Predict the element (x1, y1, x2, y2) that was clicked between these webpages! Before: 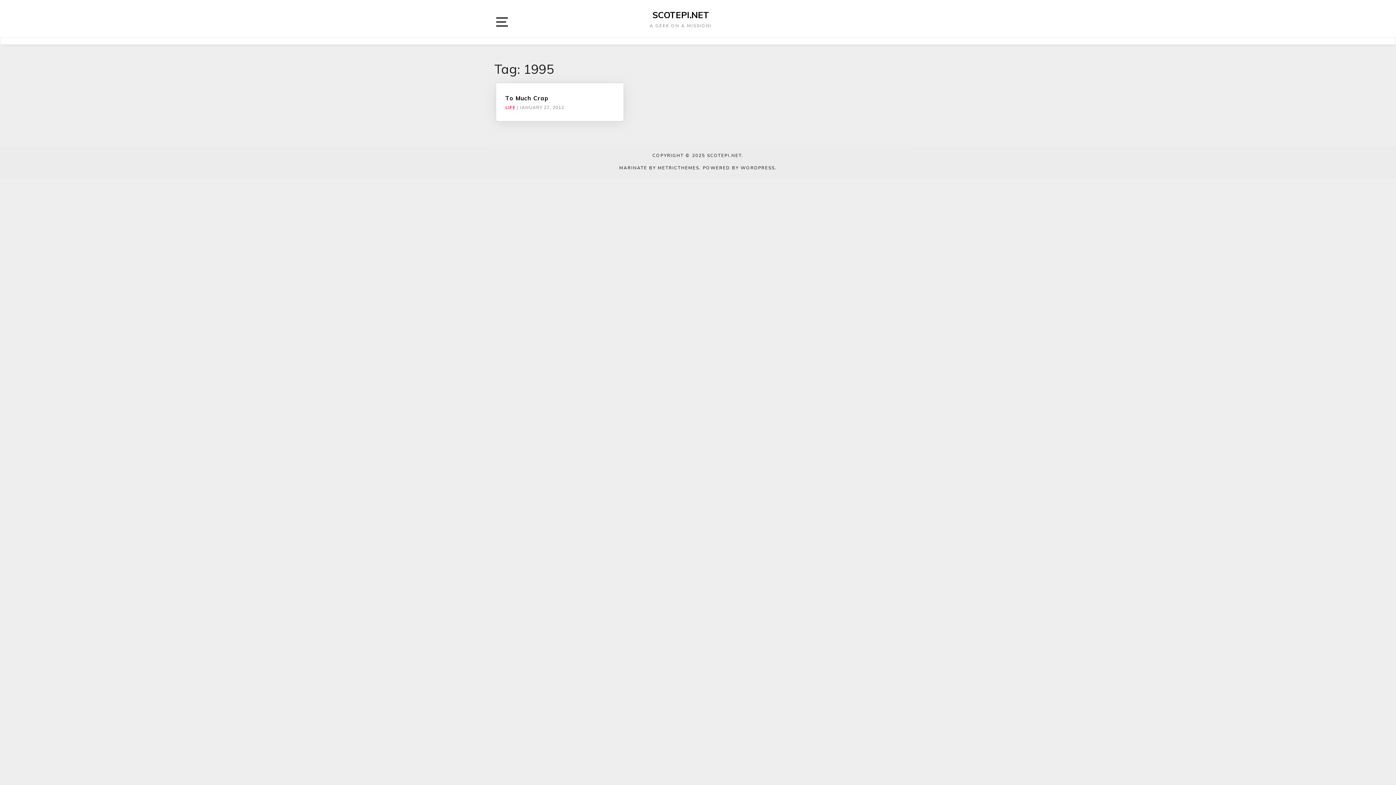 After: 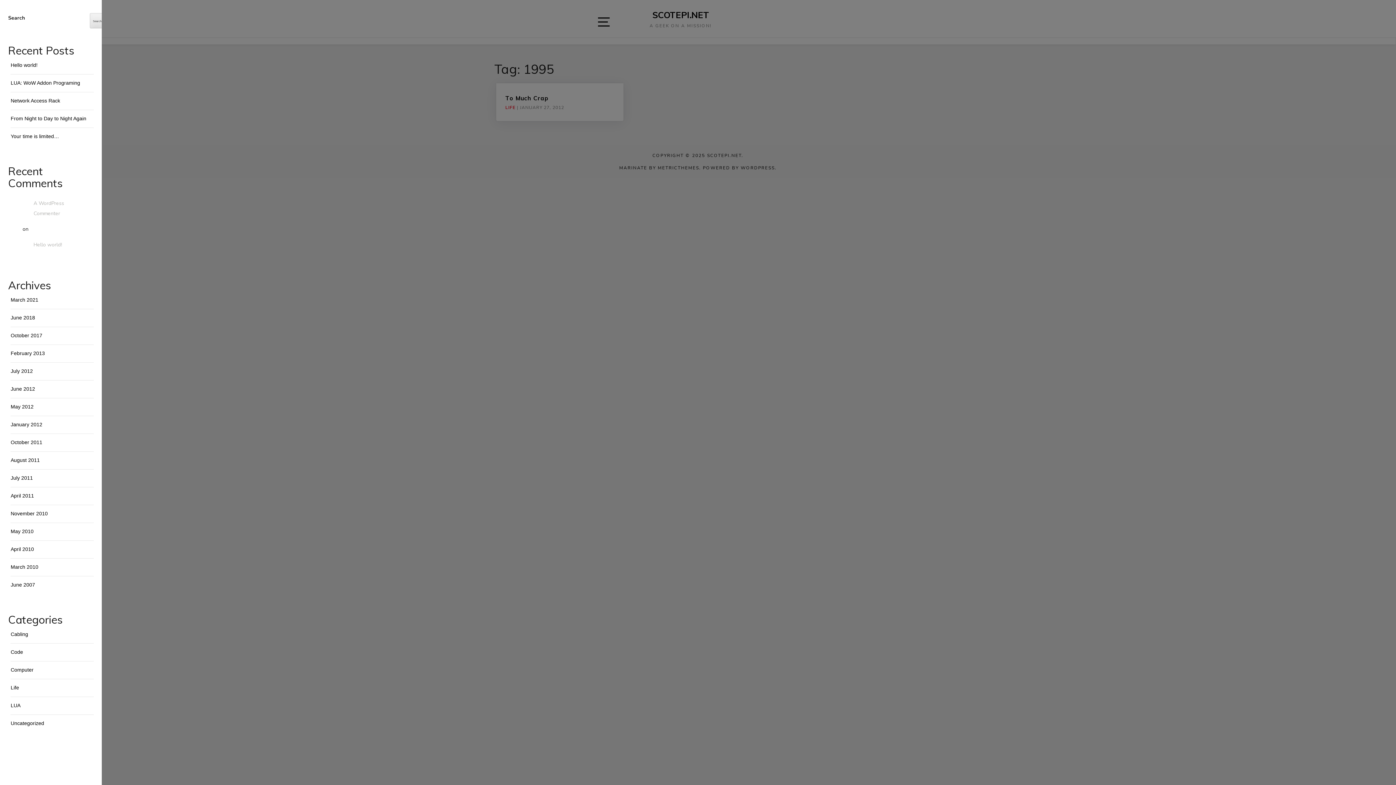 Action: label: Open Sidebar bbox: (496, 14, 515, 31)